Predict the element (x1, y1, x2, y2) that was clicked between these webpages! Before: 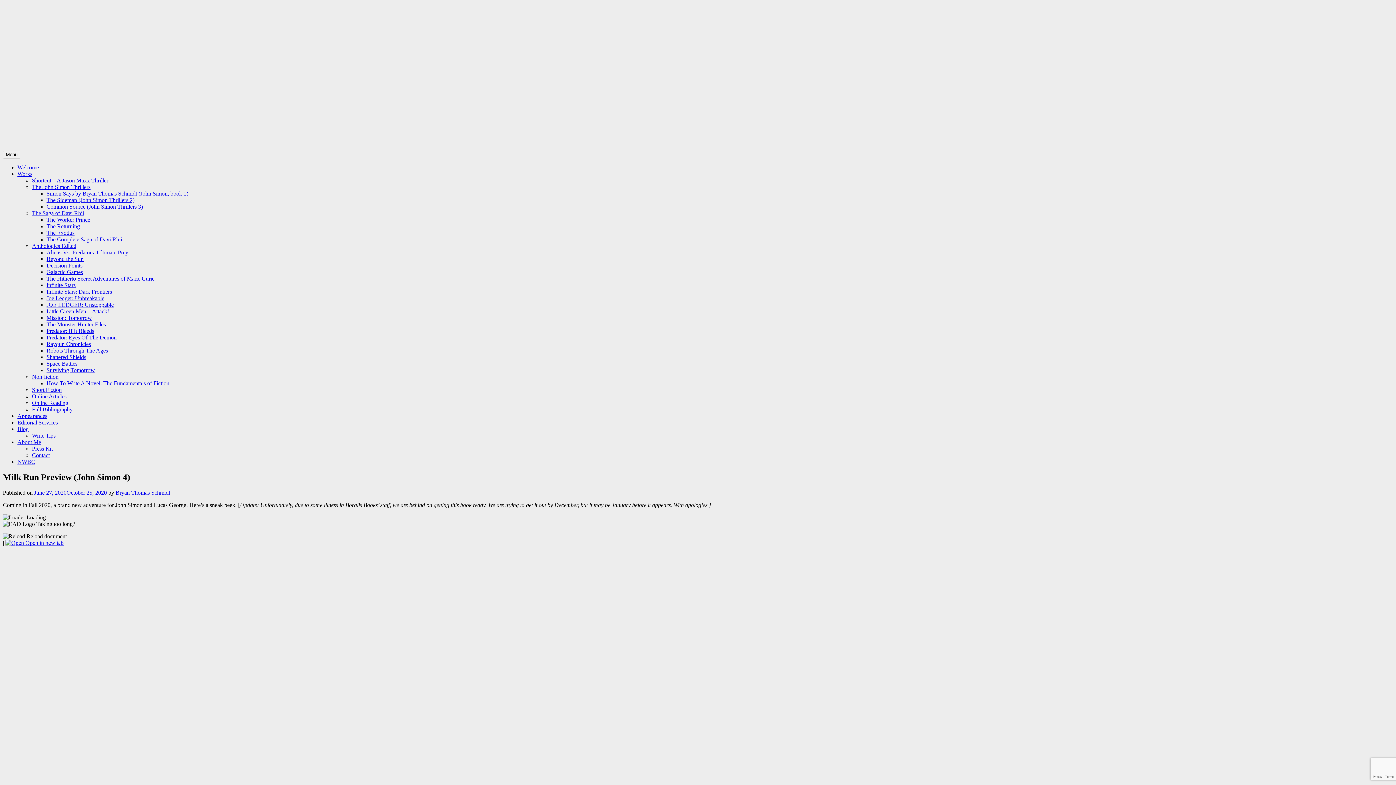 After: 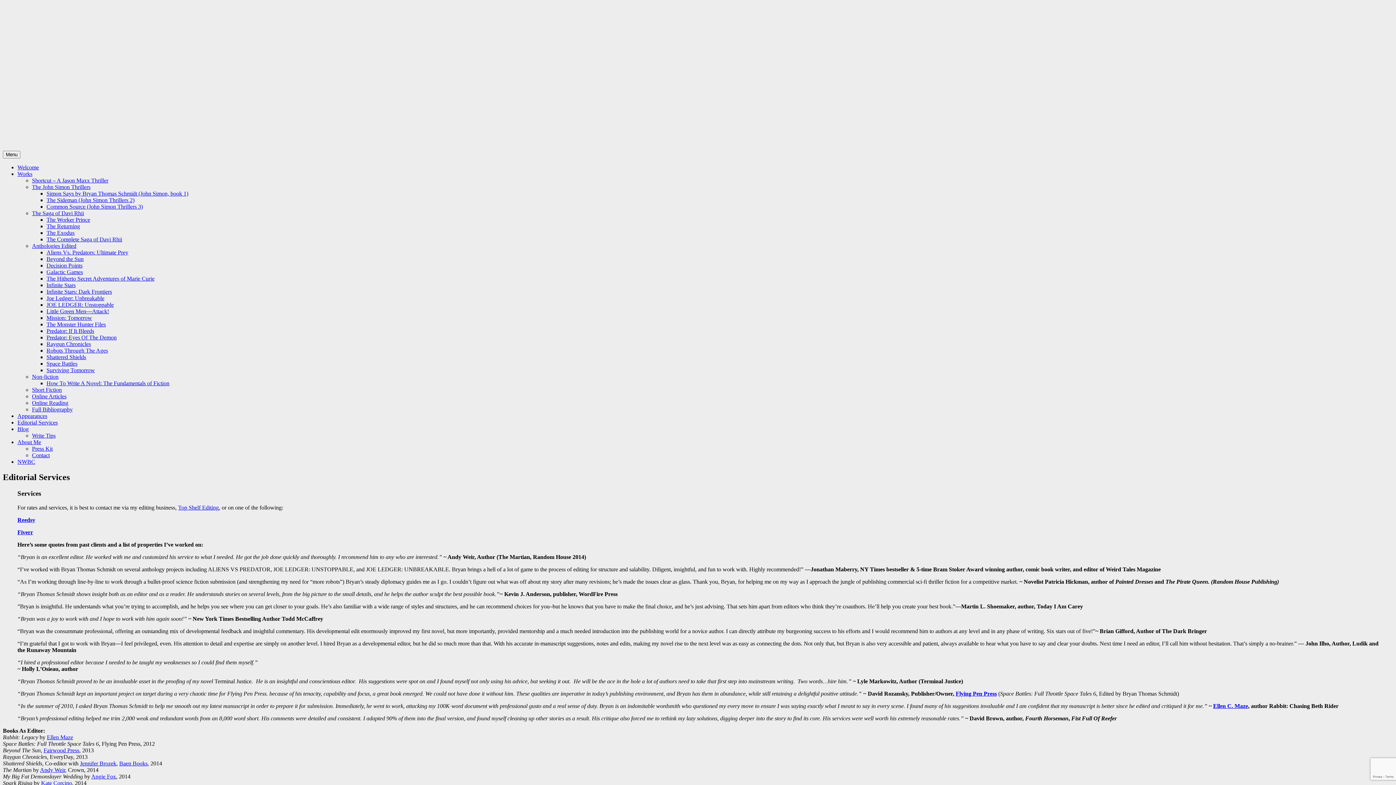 Action: label: Editorial Services bbox: (17, 419, 57, 425)